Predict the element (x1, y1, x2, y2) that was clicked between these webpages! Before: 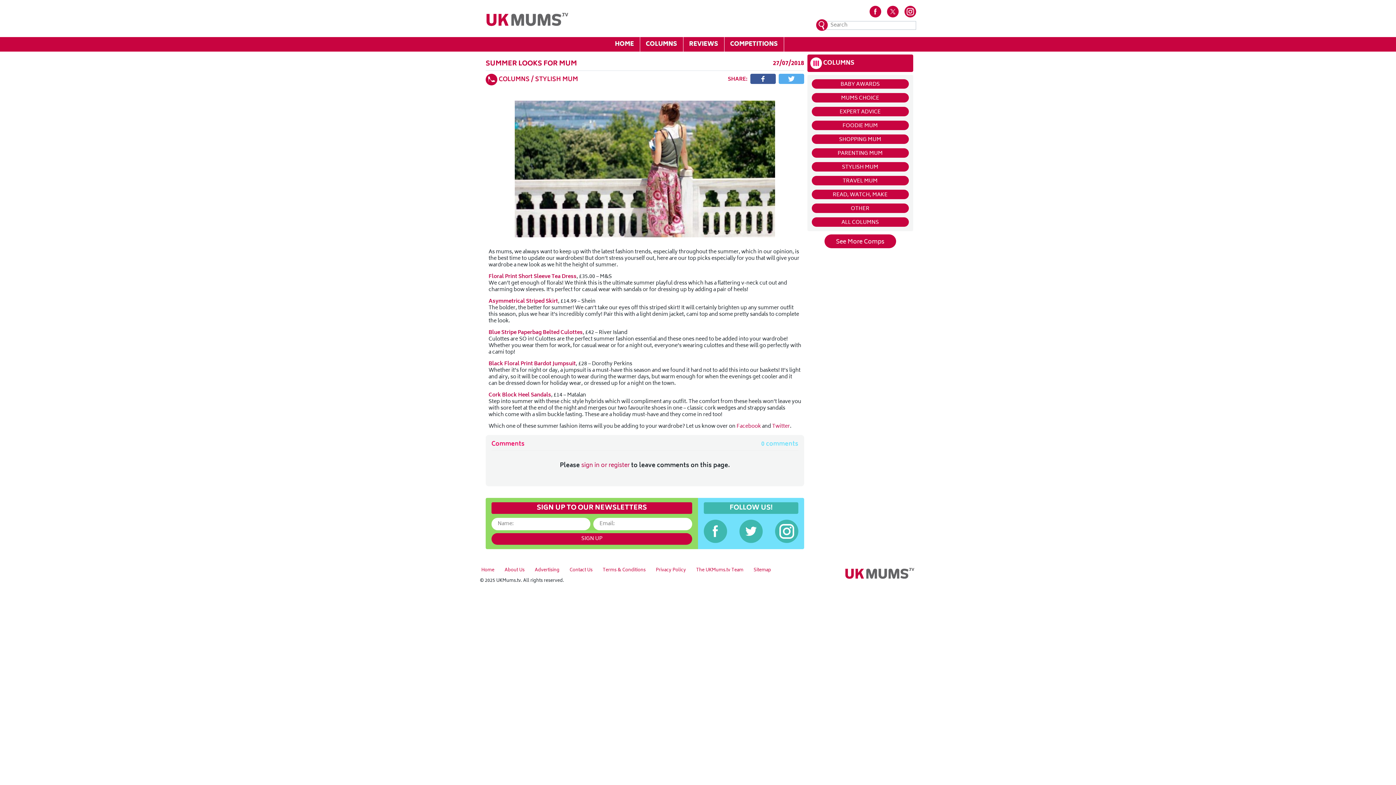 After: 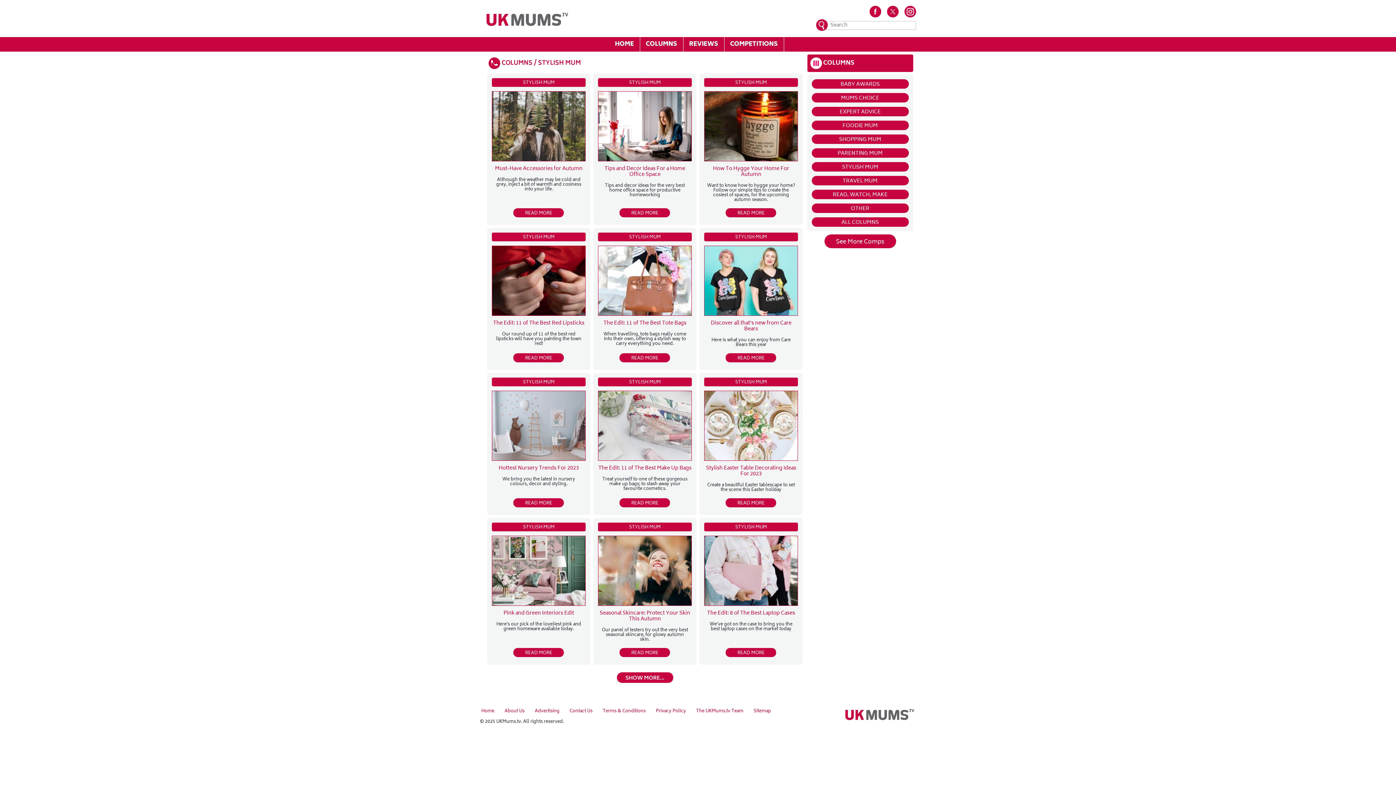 Action: bbox: (811, 162, 908, 171) label: STYLISH MUM